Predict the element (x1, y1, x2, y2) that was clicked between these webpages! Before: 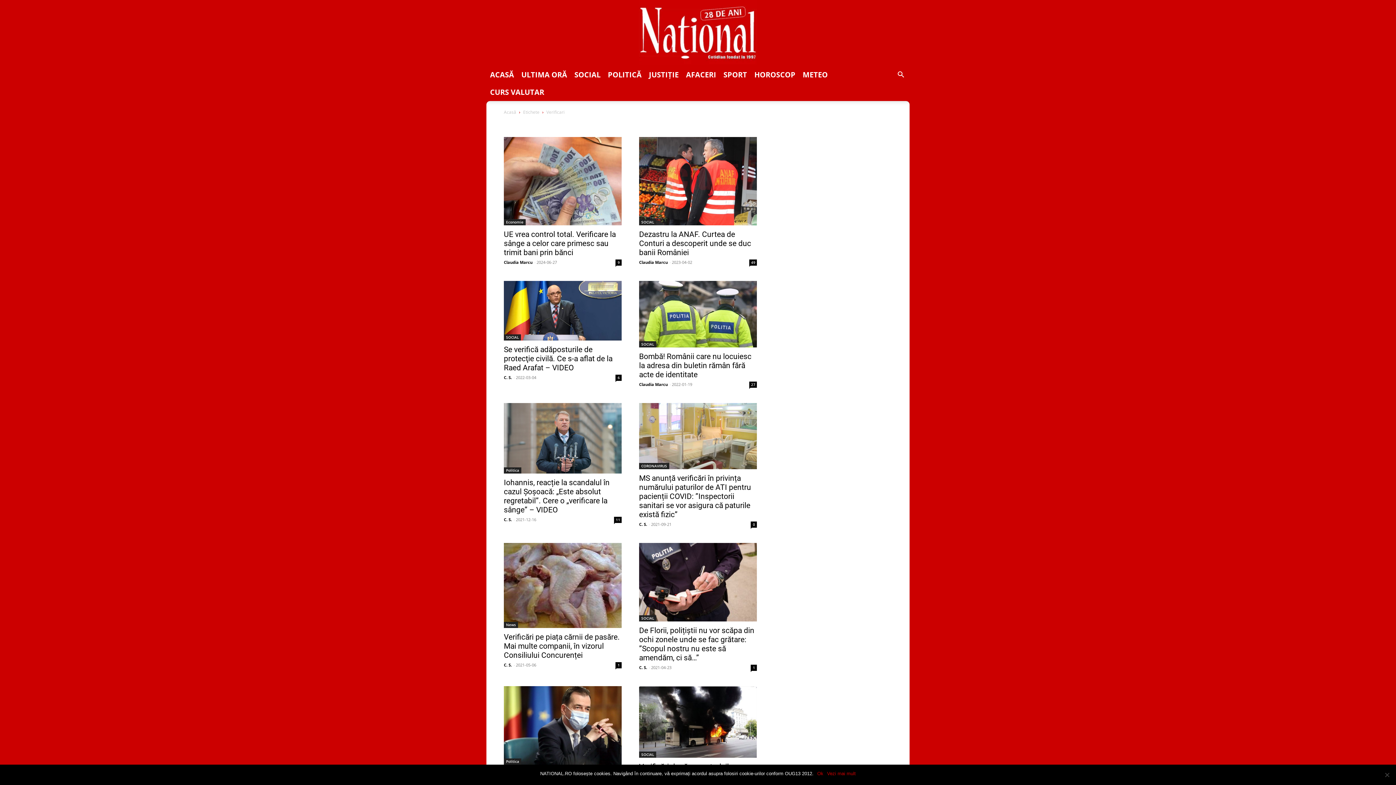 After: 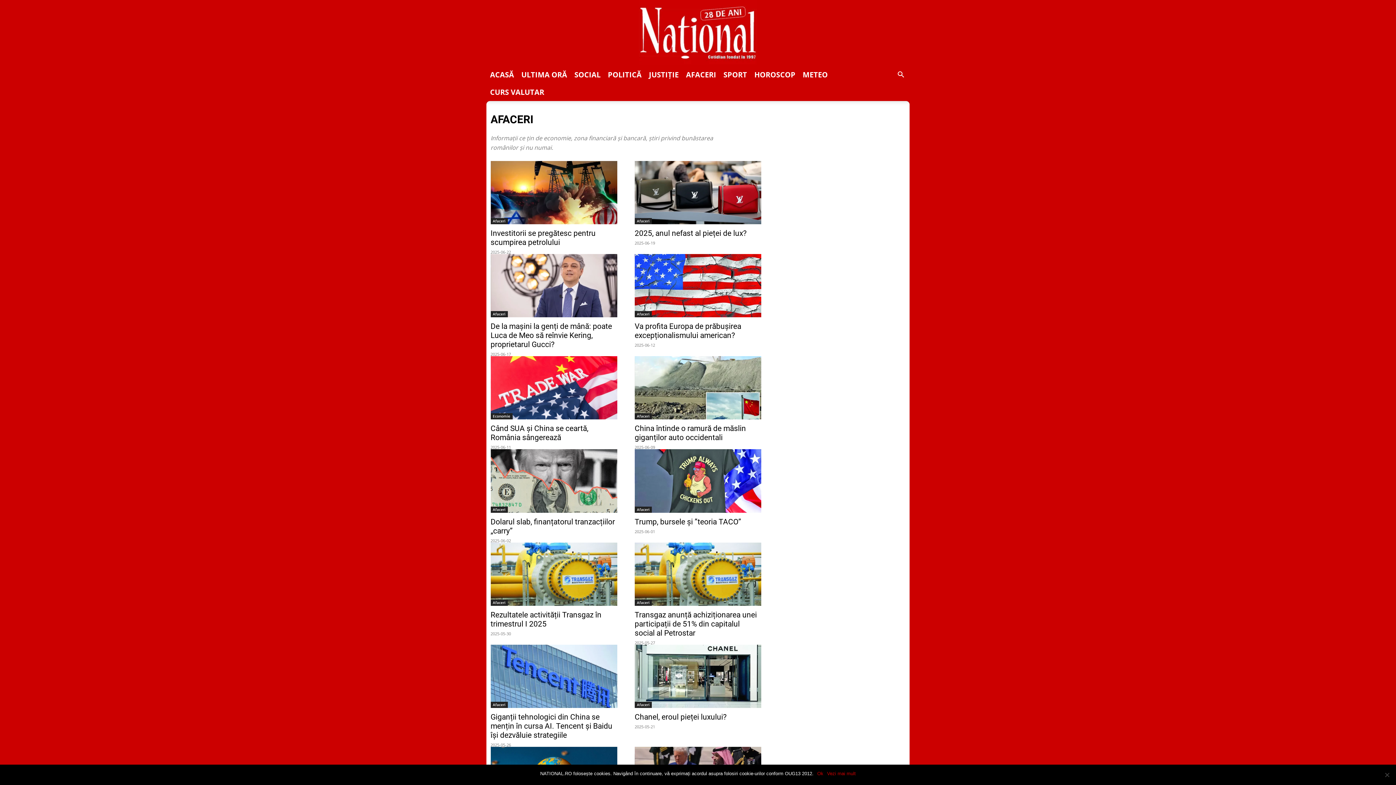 Action: bbox: (682, 66, 720, 83) label: AFACERI